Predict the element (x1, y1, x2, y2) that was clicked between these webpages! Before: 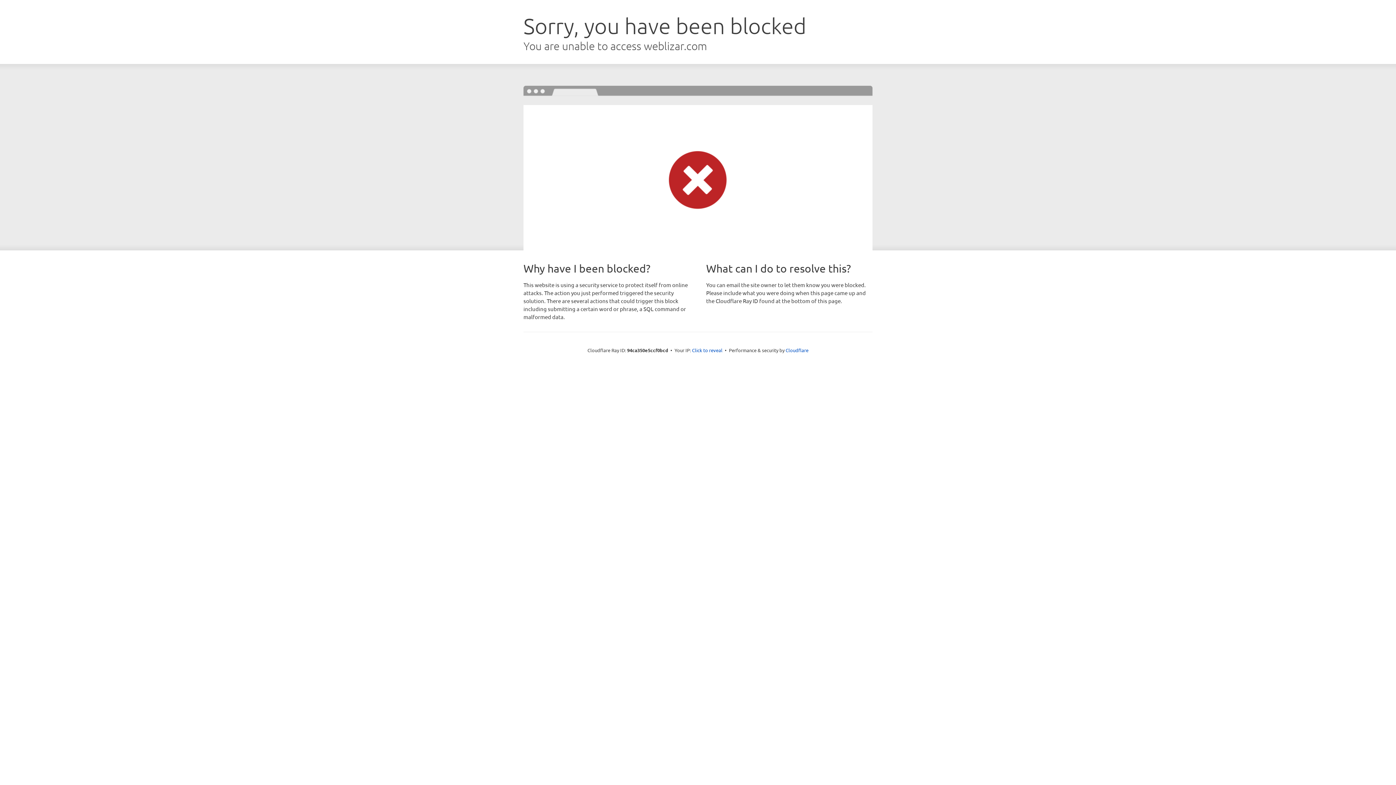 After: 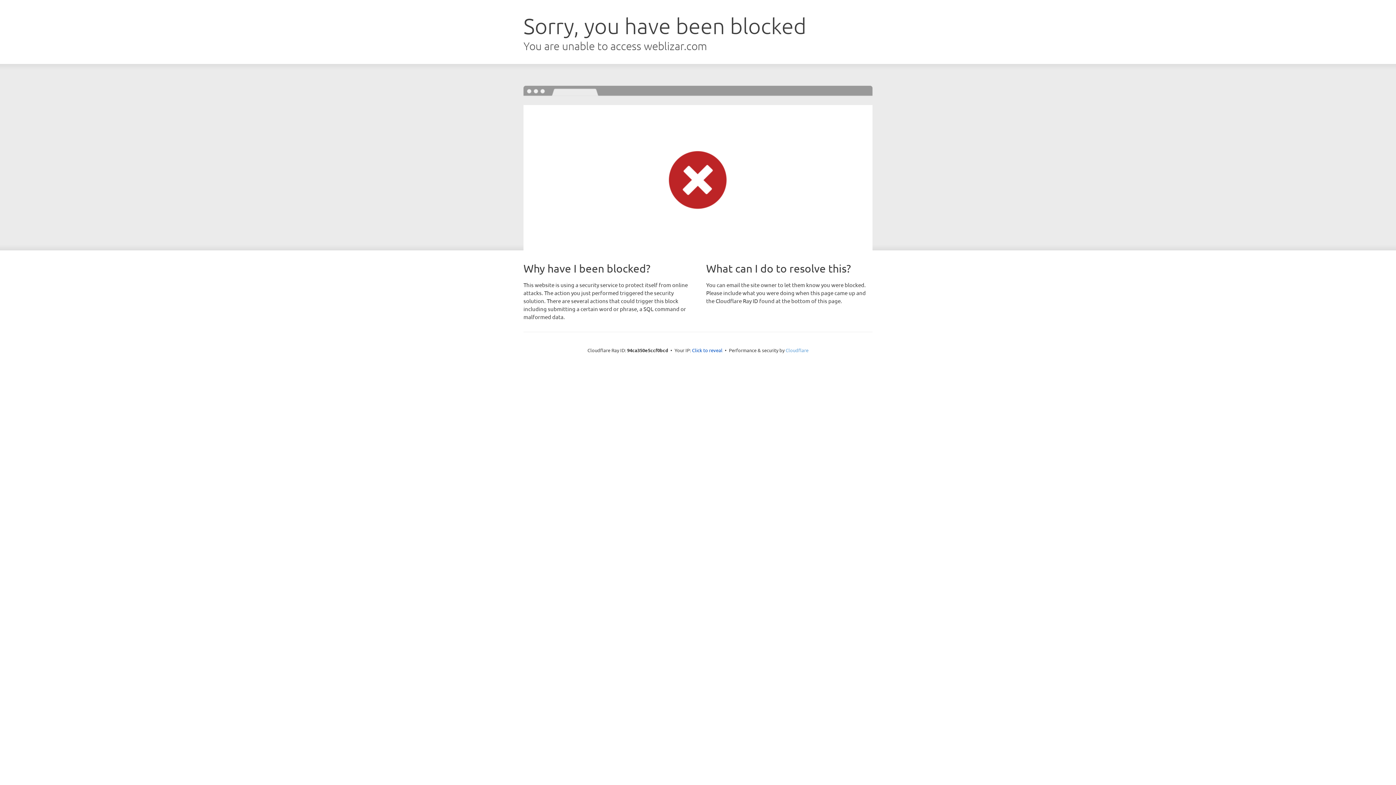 Action: label: Cloudflare bbox: (785, 347, 808, 353)